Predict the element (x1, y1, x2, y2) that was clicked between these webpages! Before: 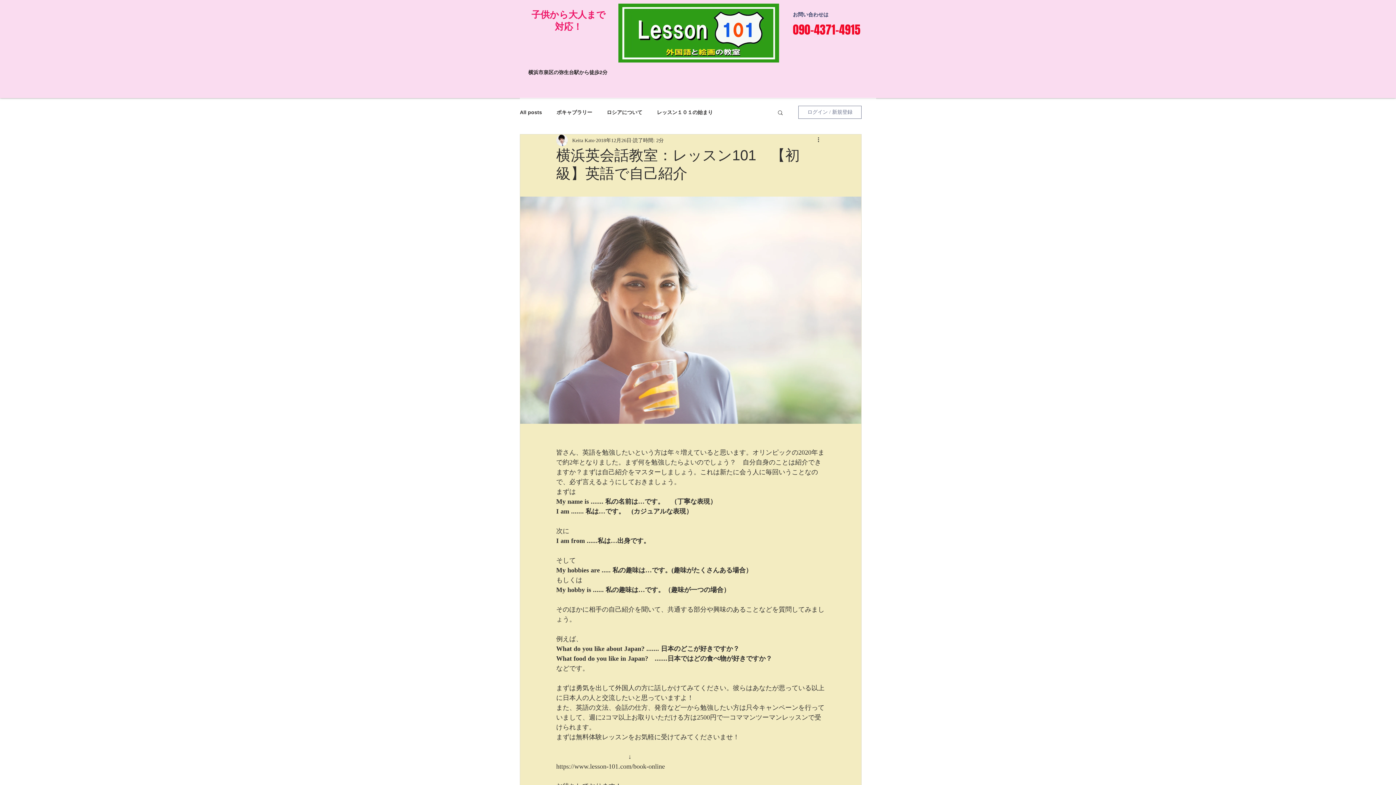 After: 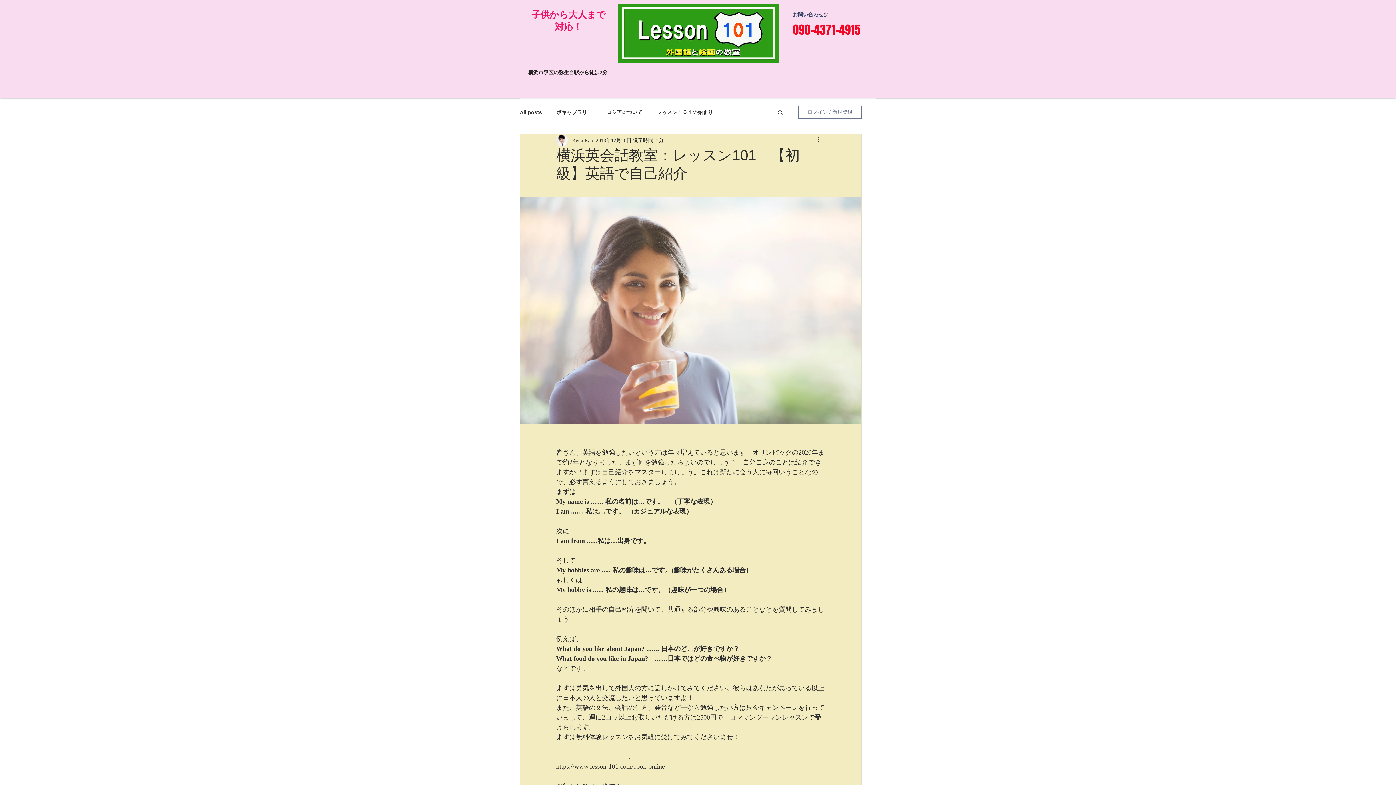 Action: label: ログイン / 新規登録 bbox: (798, 105, 861, 118)